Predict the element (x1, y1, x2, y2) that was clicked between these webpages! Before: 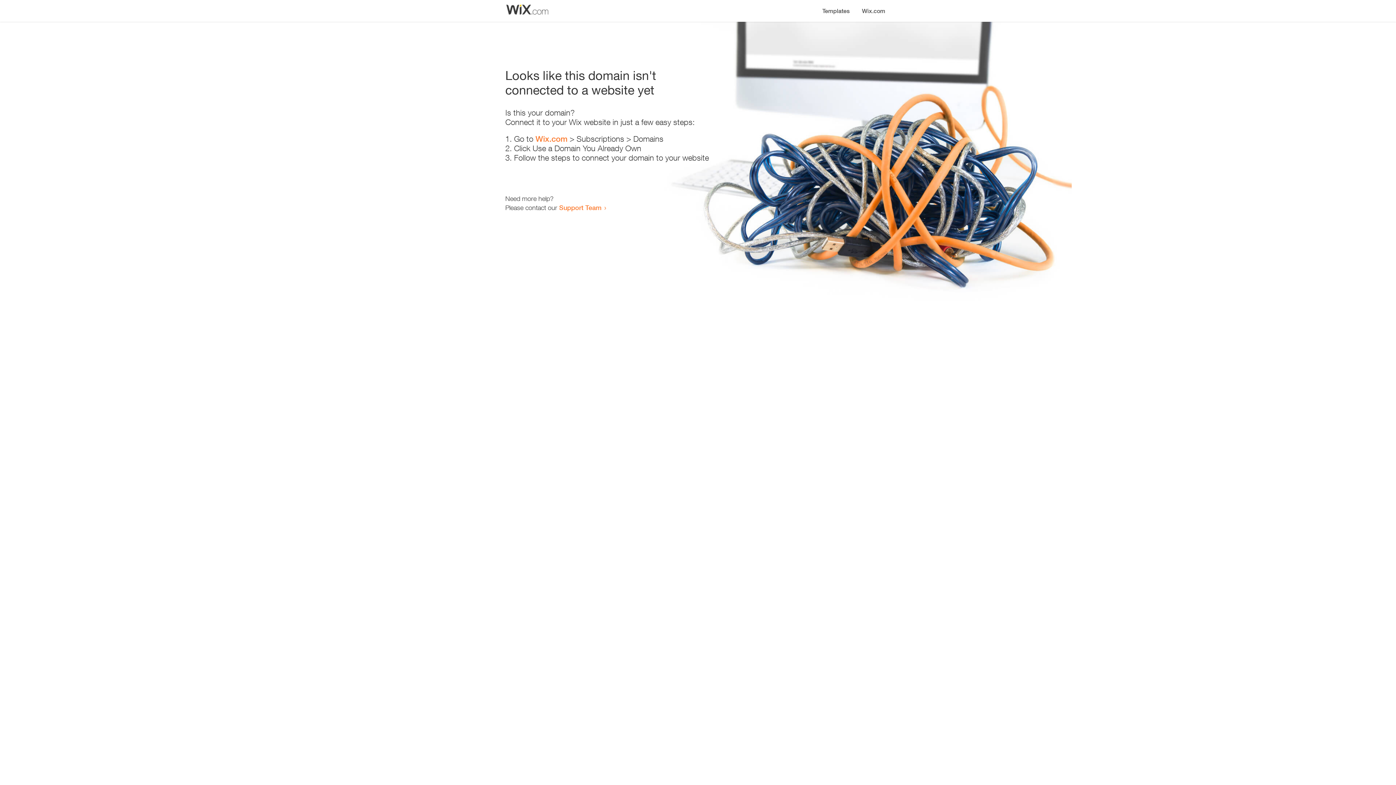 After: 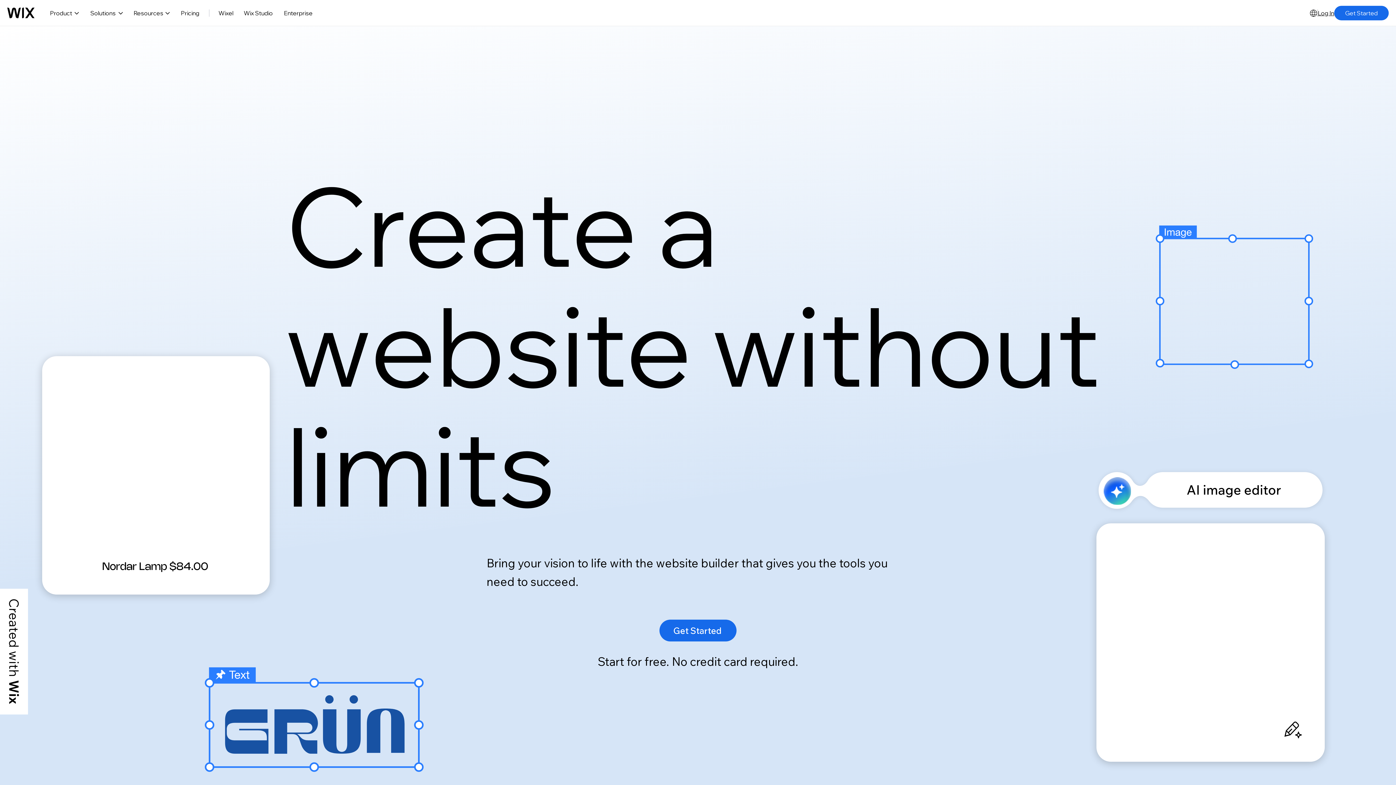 Action: label: Wix.com bbox: (535, 134, 567, 143)